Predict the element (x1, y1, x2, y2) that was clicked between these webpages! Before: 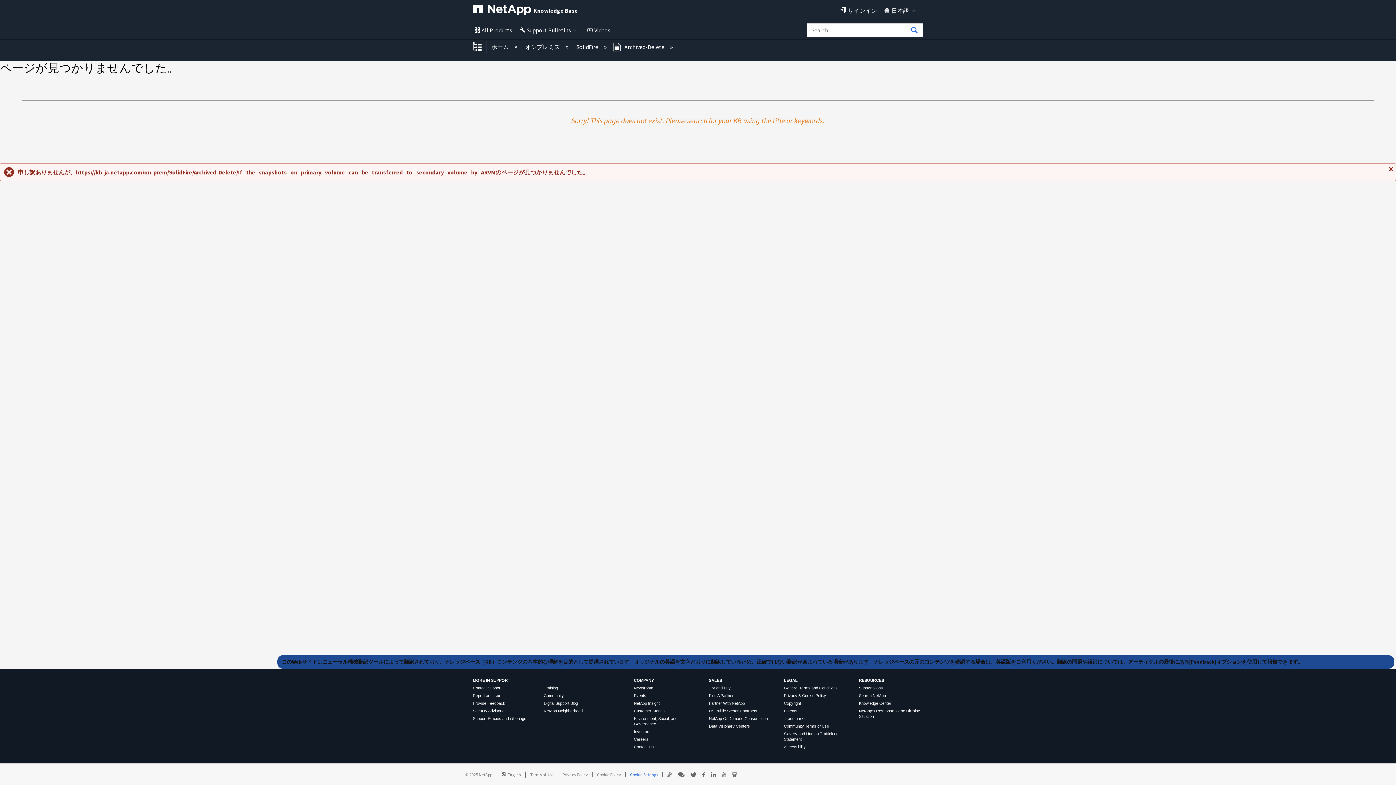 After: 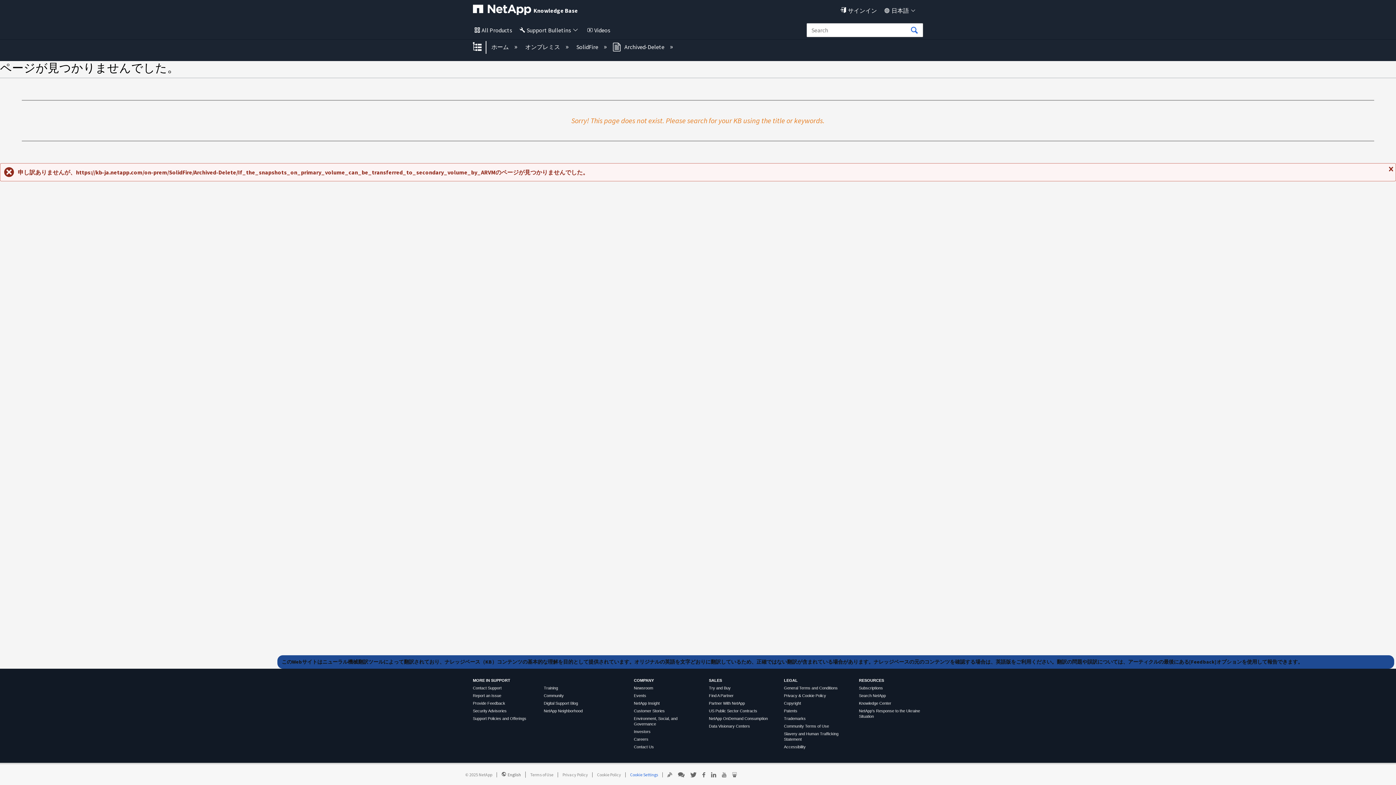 Action: bbox: (709, 724, 750, 728) label: Data Visionary Centers